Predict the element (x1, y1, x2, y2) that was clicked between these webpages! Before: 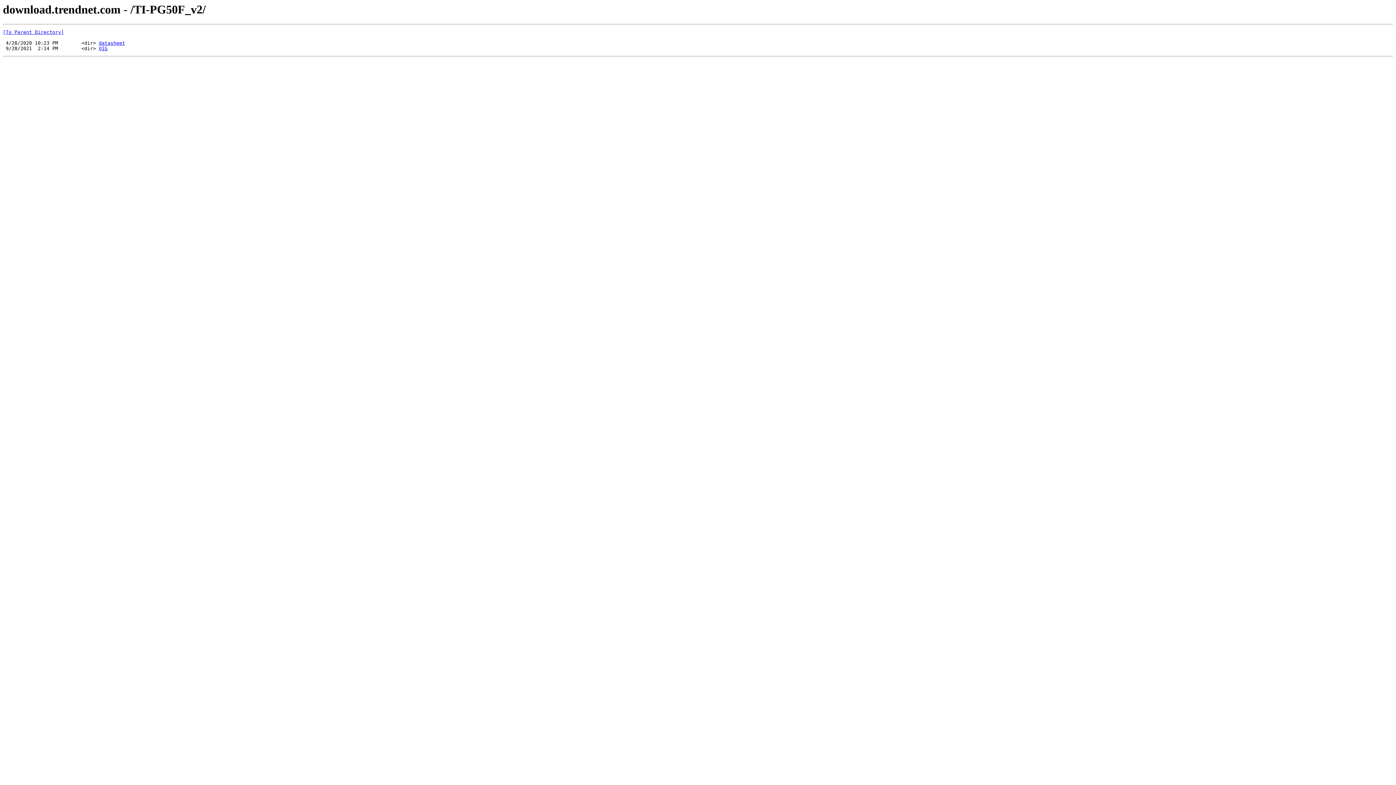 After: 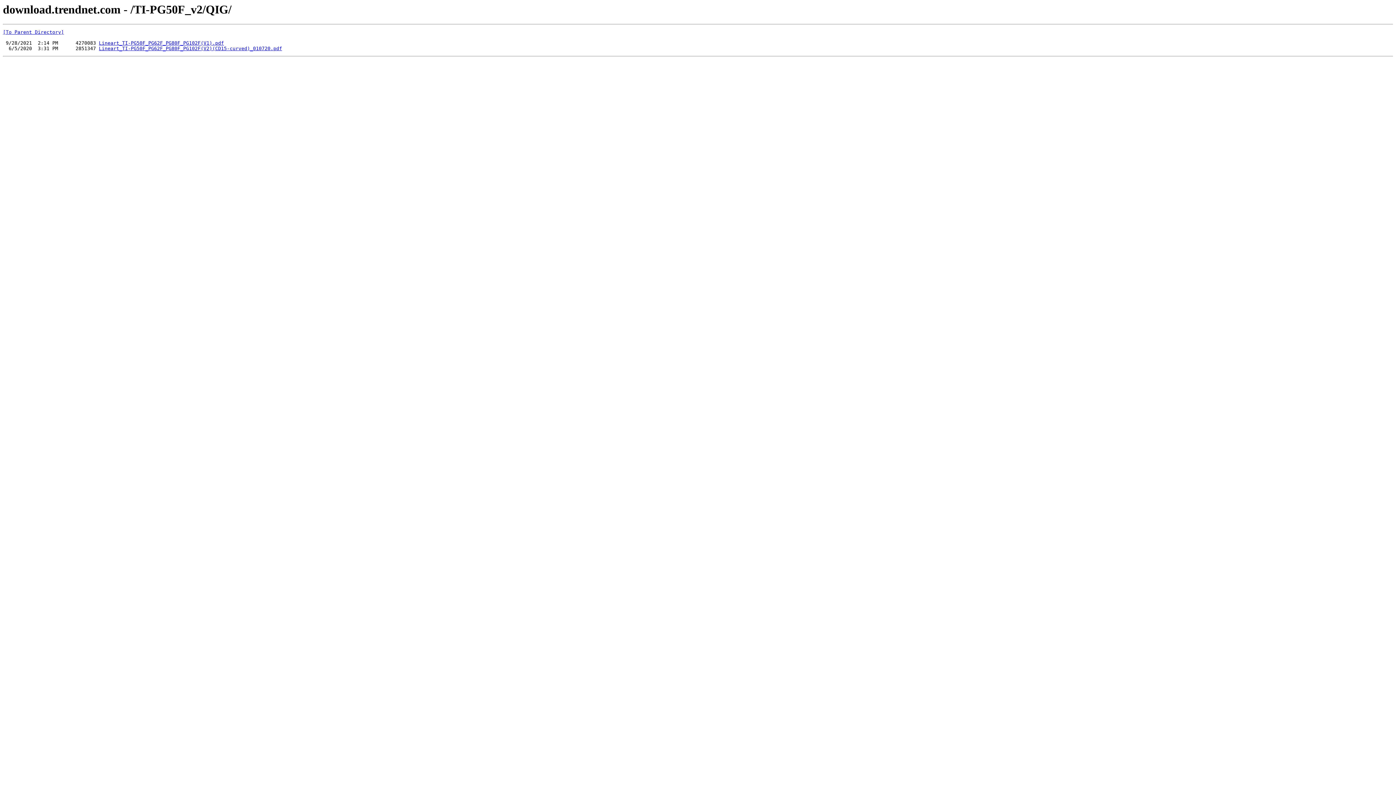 Action: bbox: (98, 45, 107, 51) label: QIG